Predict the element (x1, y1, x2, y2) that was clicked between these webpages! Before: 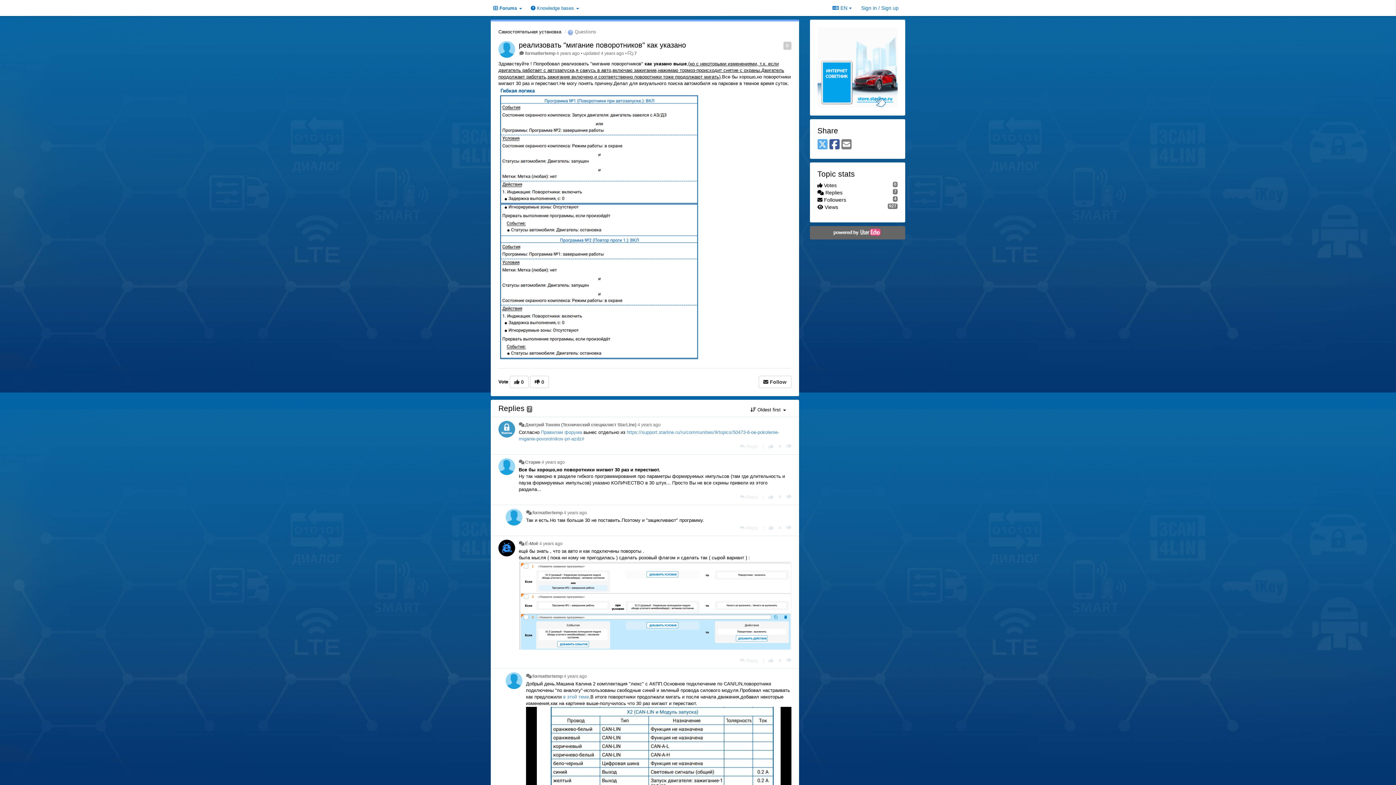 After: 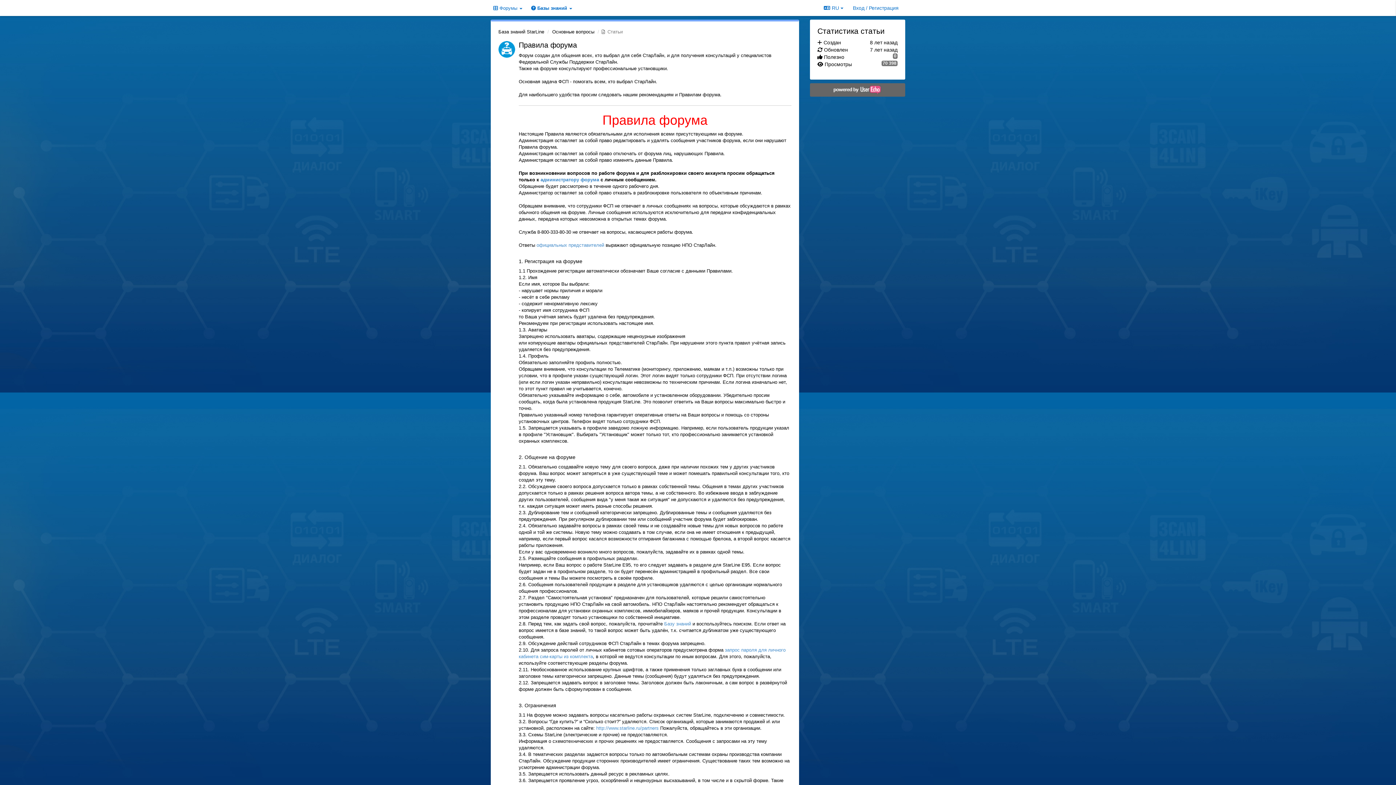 Action: label: Правилам форума bbox: (541, 429, 582, 435)